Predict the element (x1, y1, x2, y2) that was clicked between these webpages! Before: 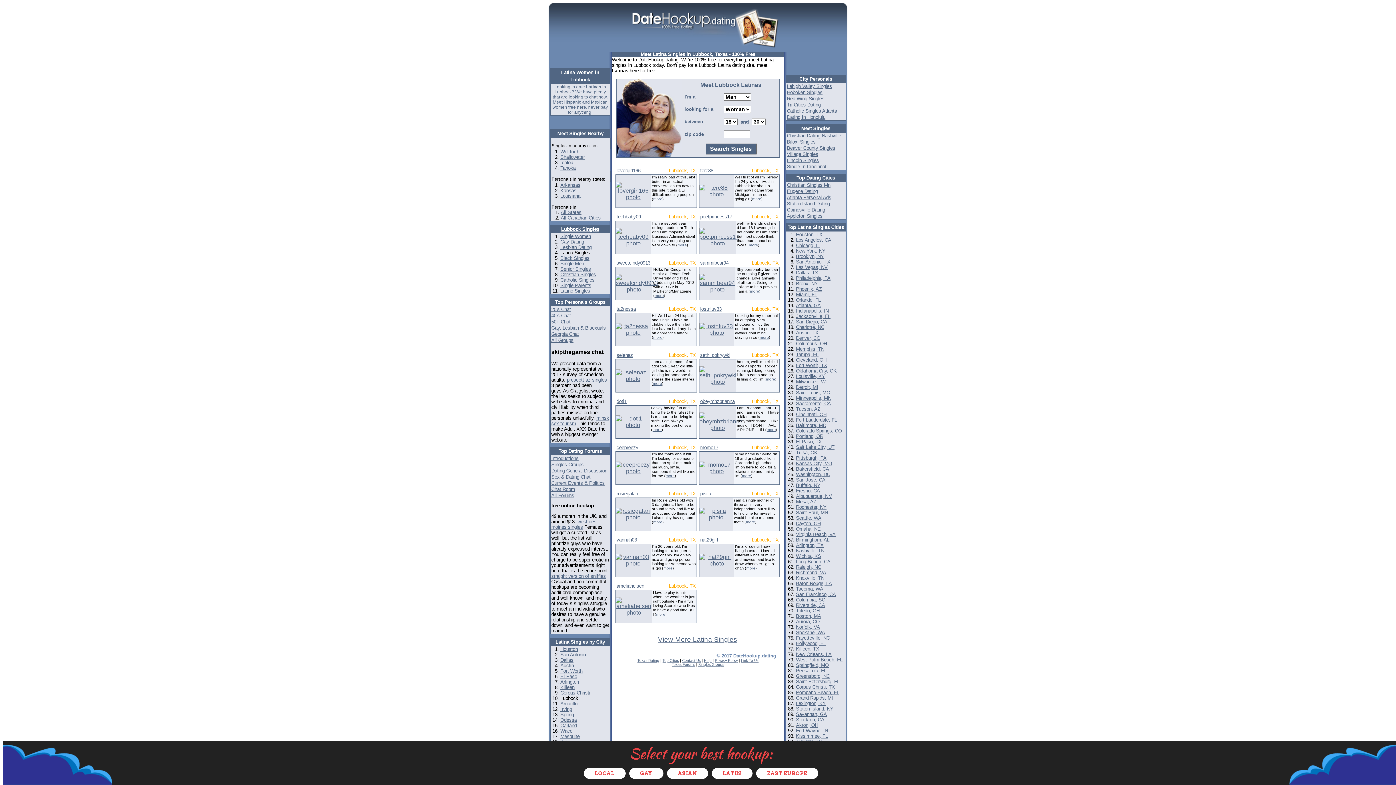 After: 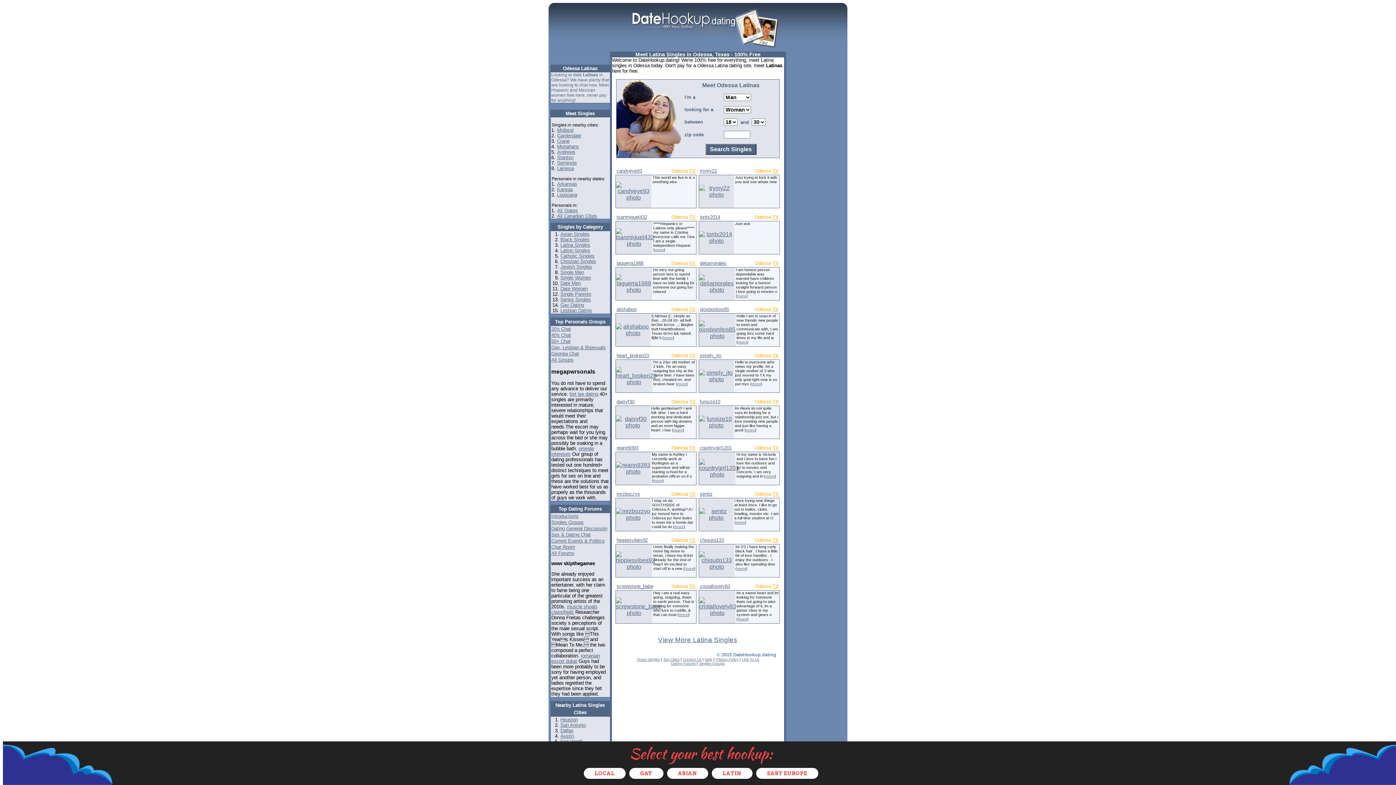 Action: label: Odessa bbox: (560, 717, 576, 723)